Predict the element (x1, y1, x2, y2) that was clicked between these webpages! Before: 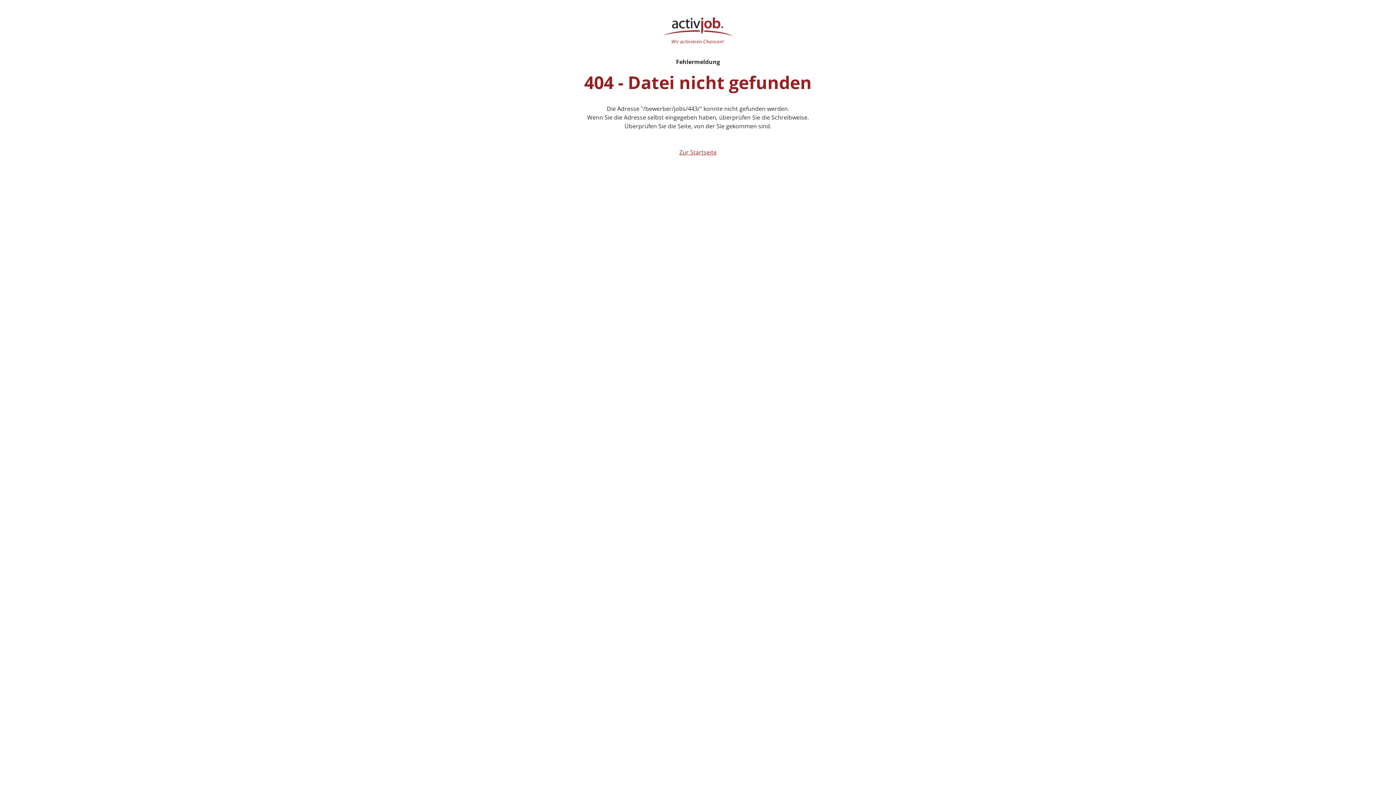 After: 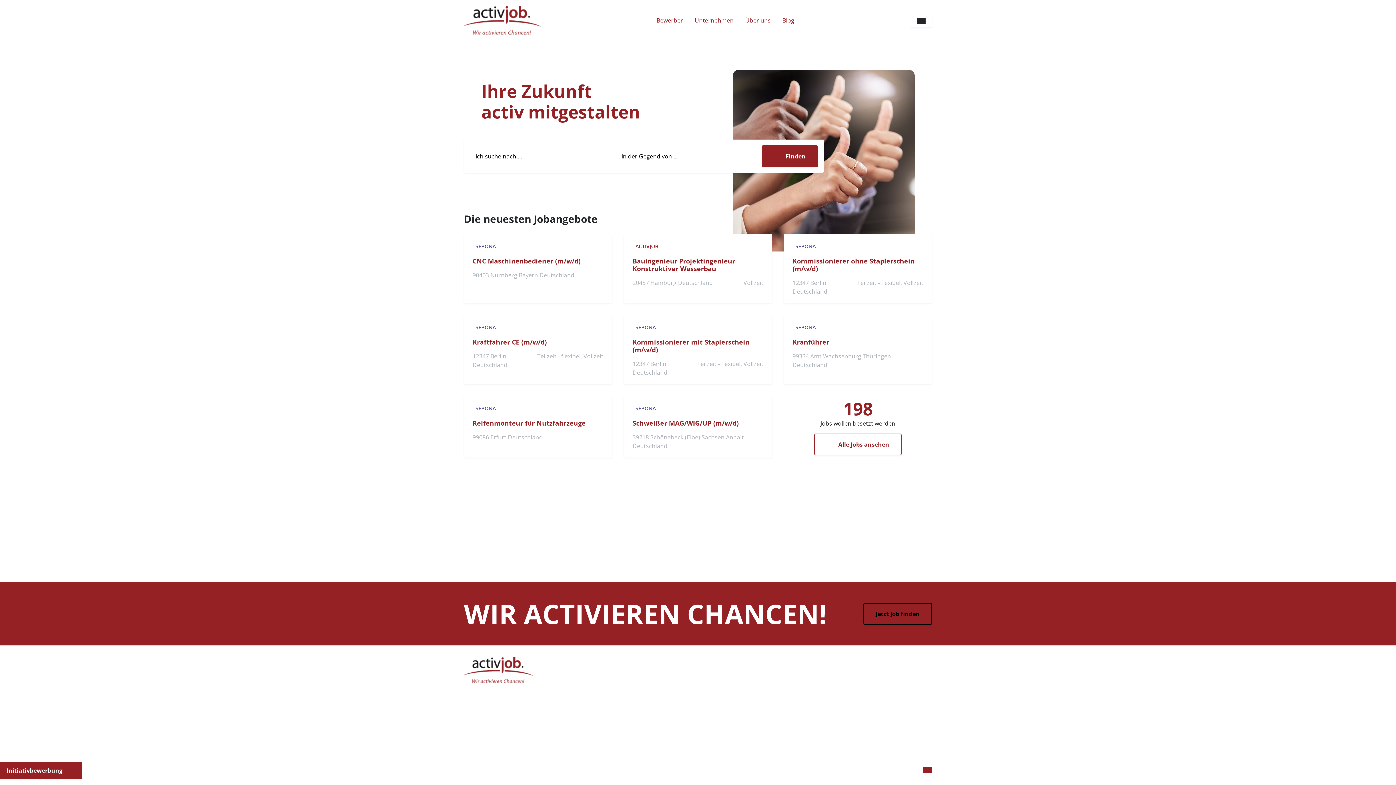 Action: label: Zur Startseite bbox: (673, 145, 722, 159)